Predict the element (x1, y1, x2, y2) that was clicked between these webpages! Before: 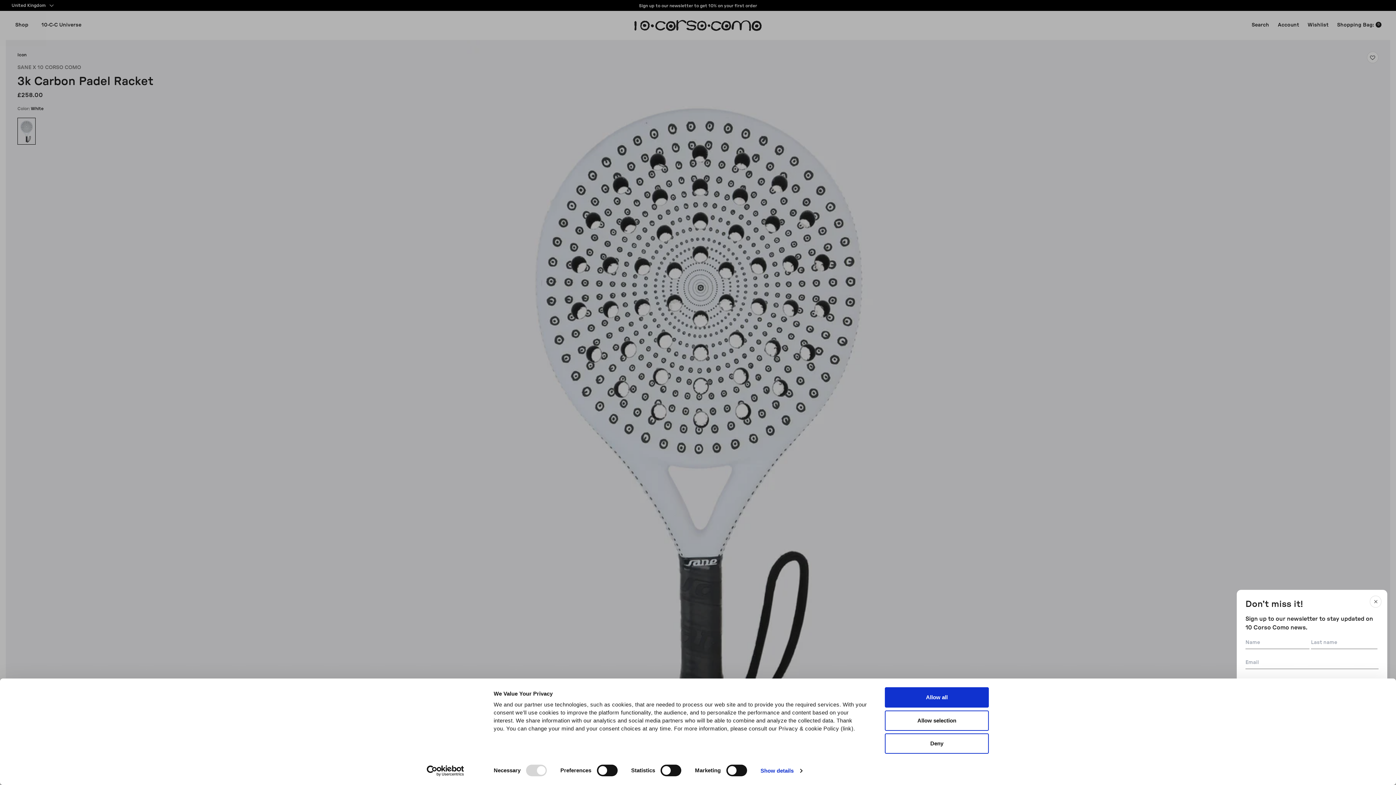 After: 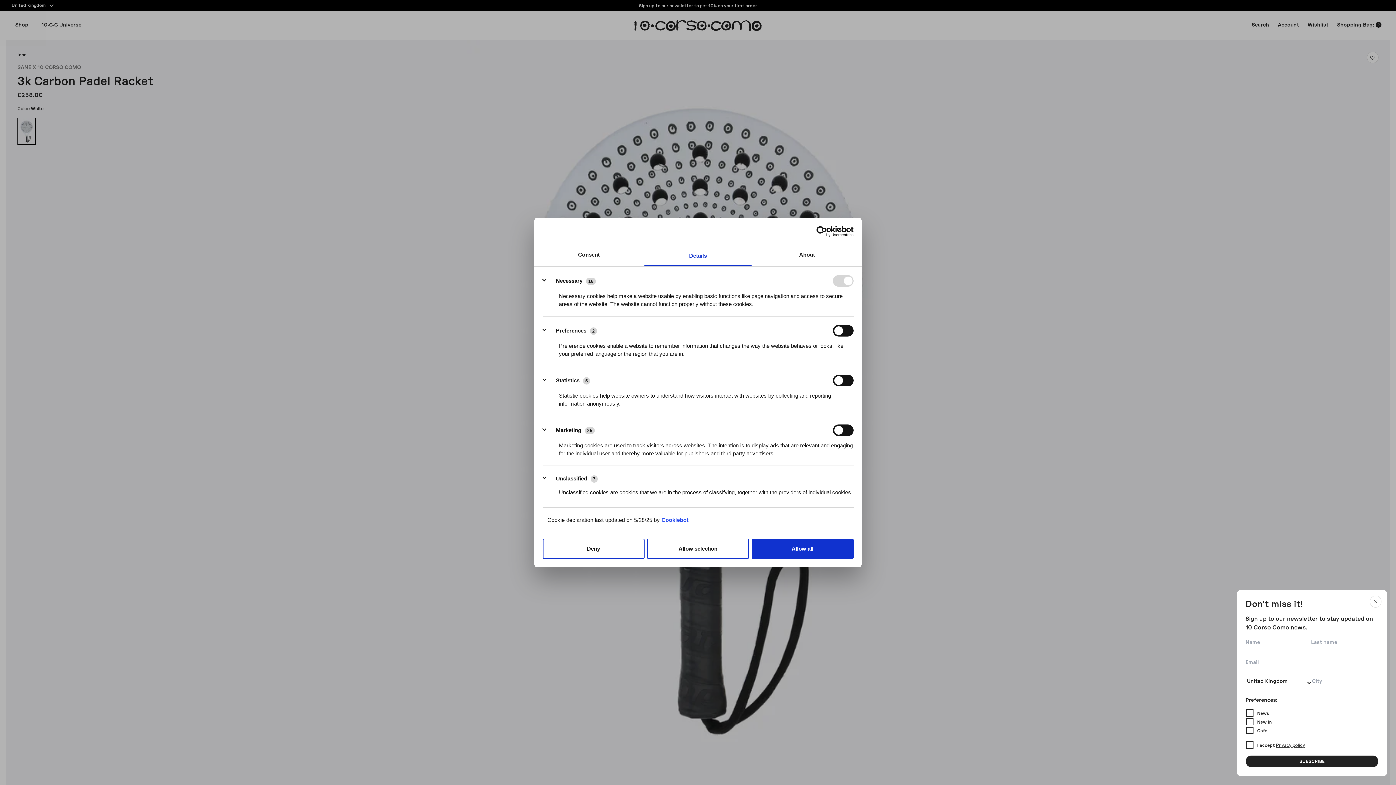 Action: label: Show details bbox: (760, 765, 802, 776)